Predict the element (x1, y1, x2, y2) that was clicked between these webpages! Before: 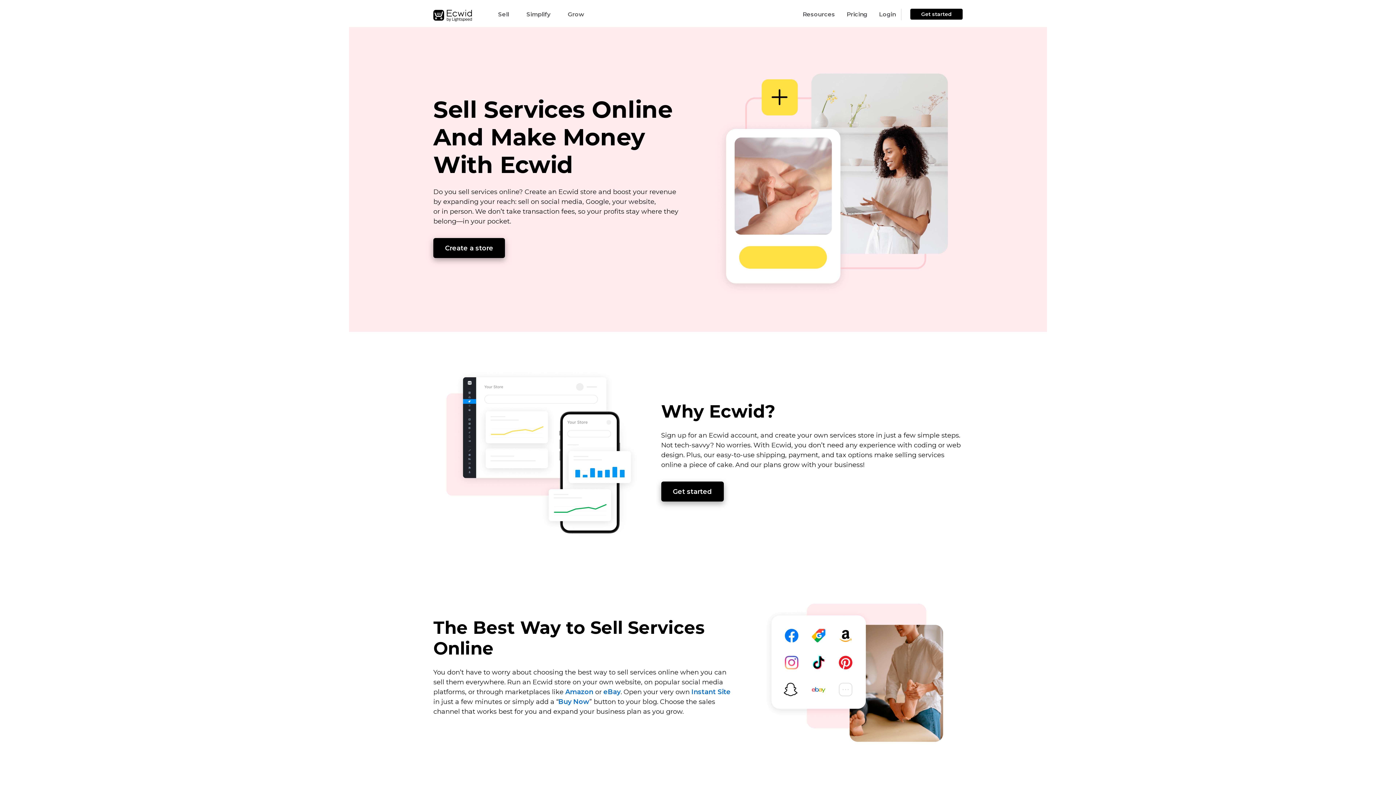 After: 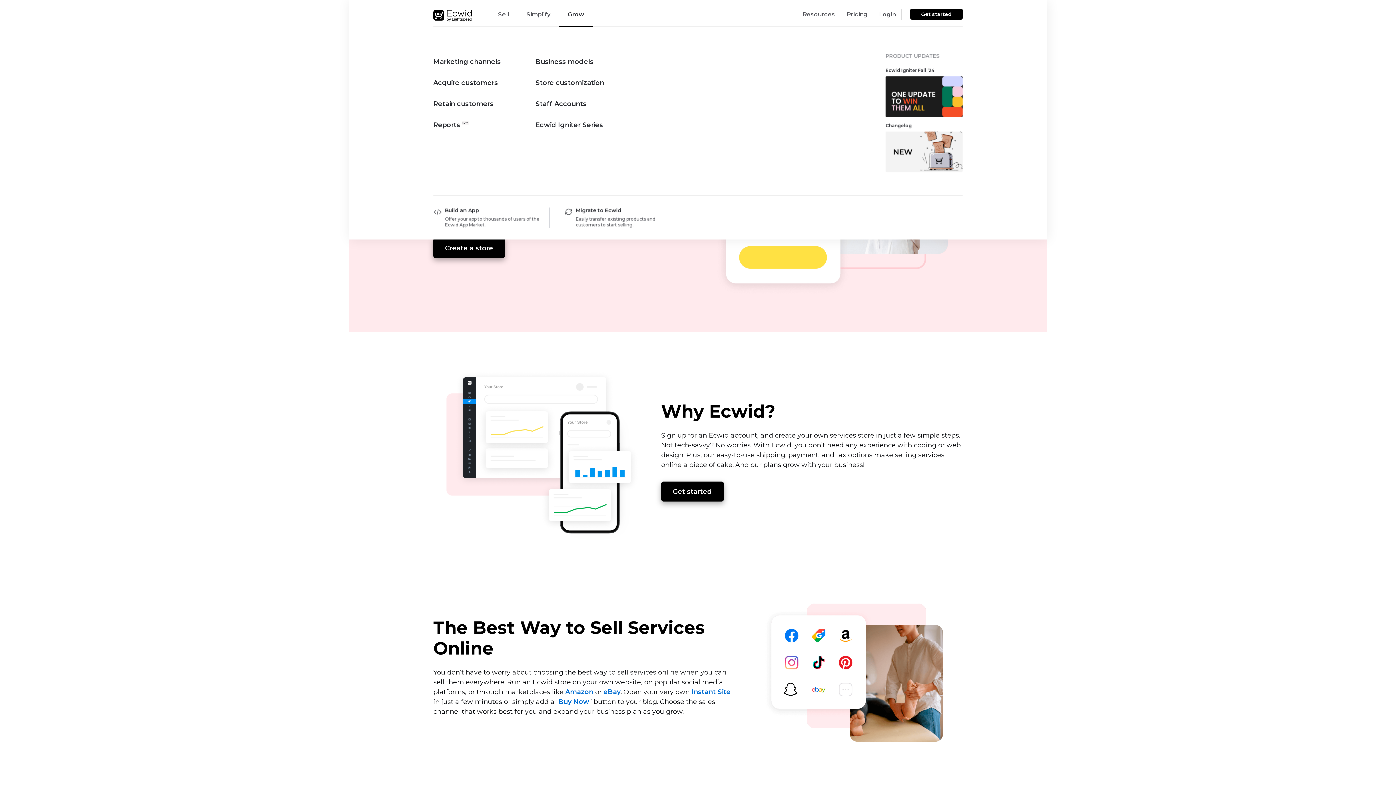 Action: label: Grow bbox: (559, 2, 593, 26)